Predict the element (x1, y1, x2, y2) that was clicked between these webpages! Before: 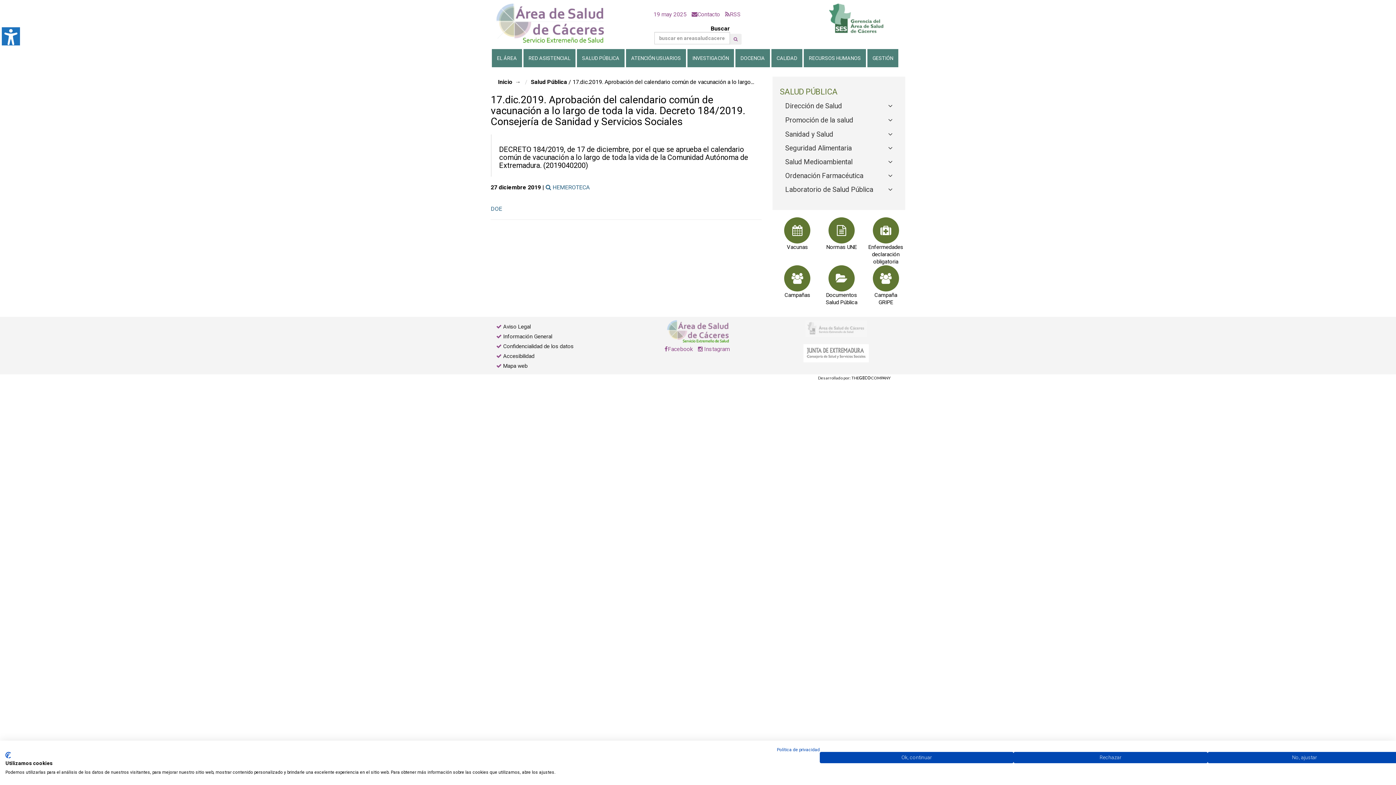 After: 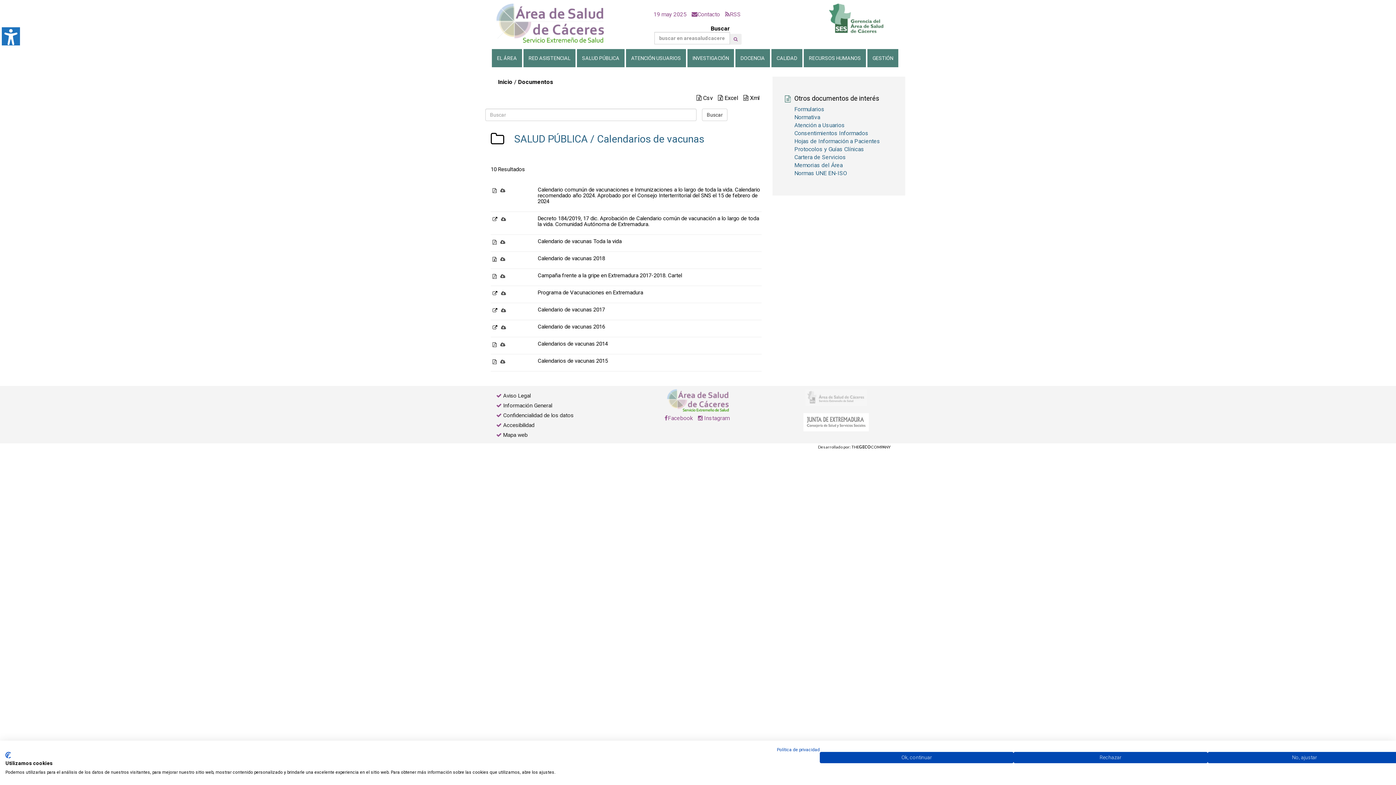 Action: label: Vacunas bbox: (778, 217, 816, 250)